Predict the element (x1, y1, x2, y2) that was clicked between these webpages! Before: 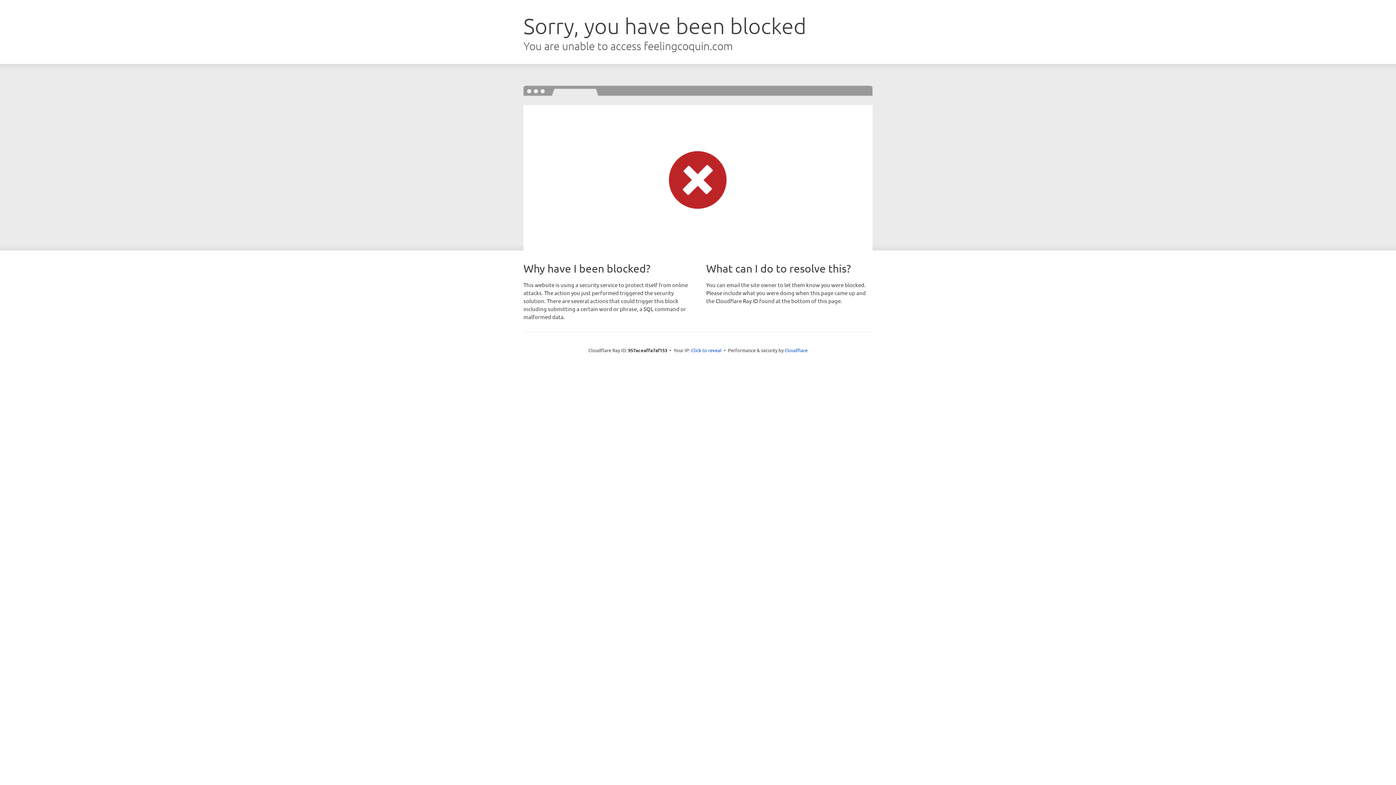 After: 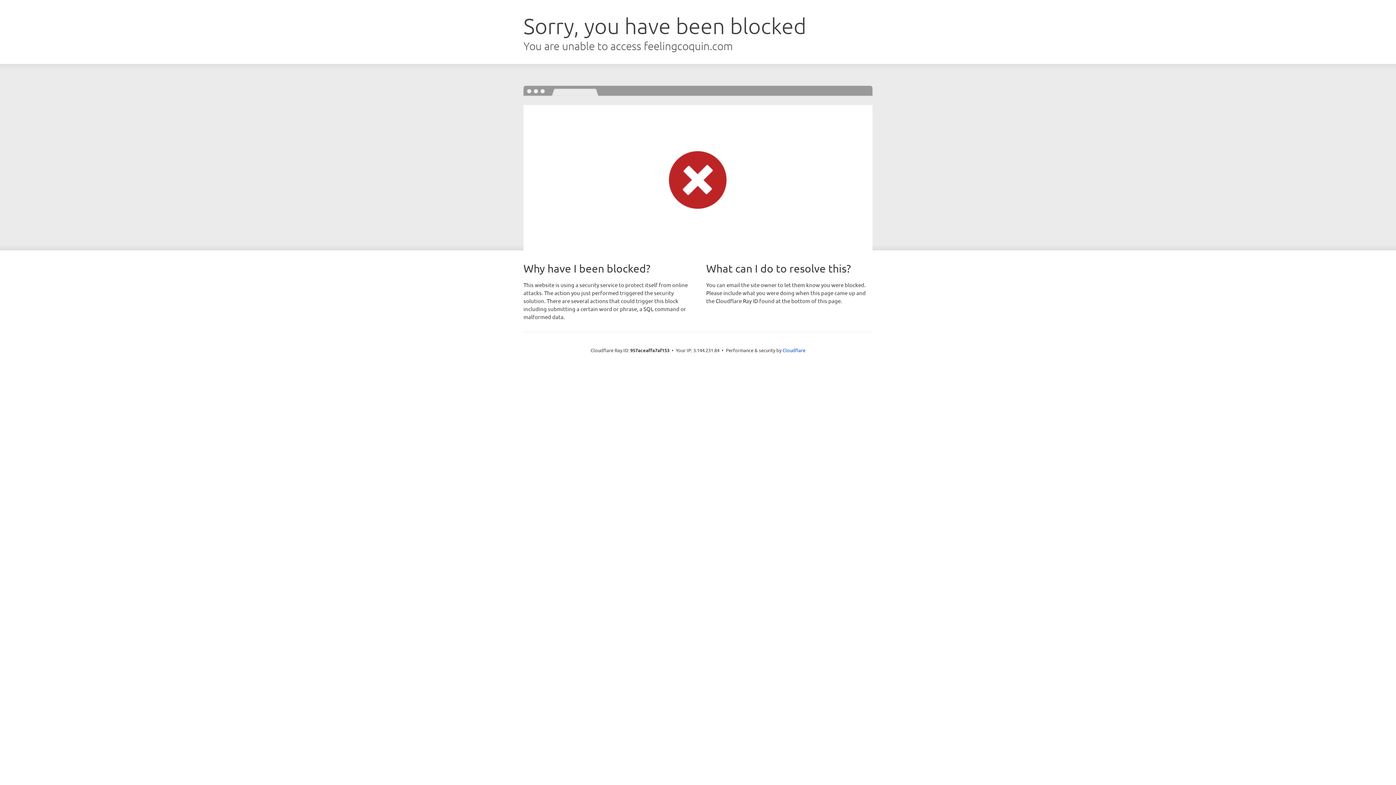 Action: label: Click to reveal bbox: (691, 346, 721, 353)